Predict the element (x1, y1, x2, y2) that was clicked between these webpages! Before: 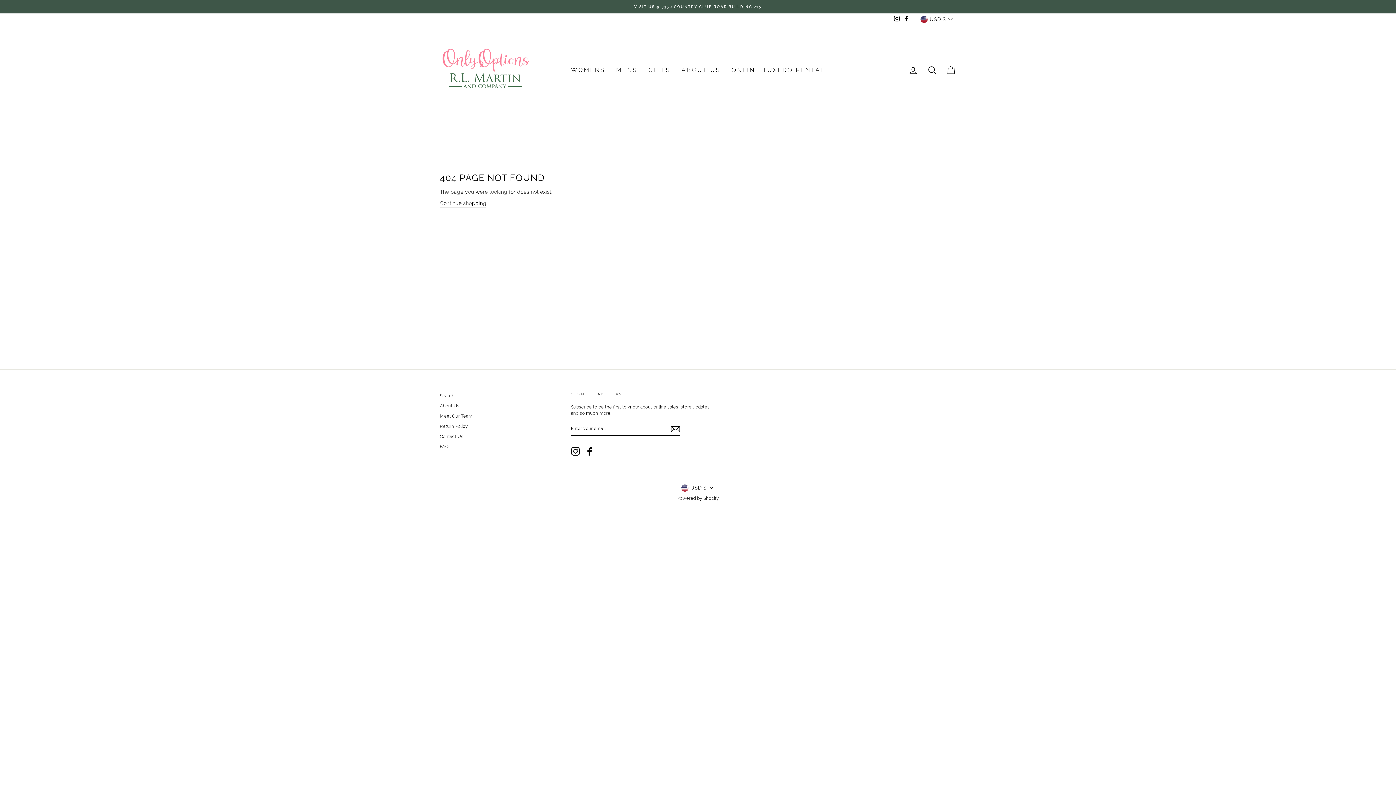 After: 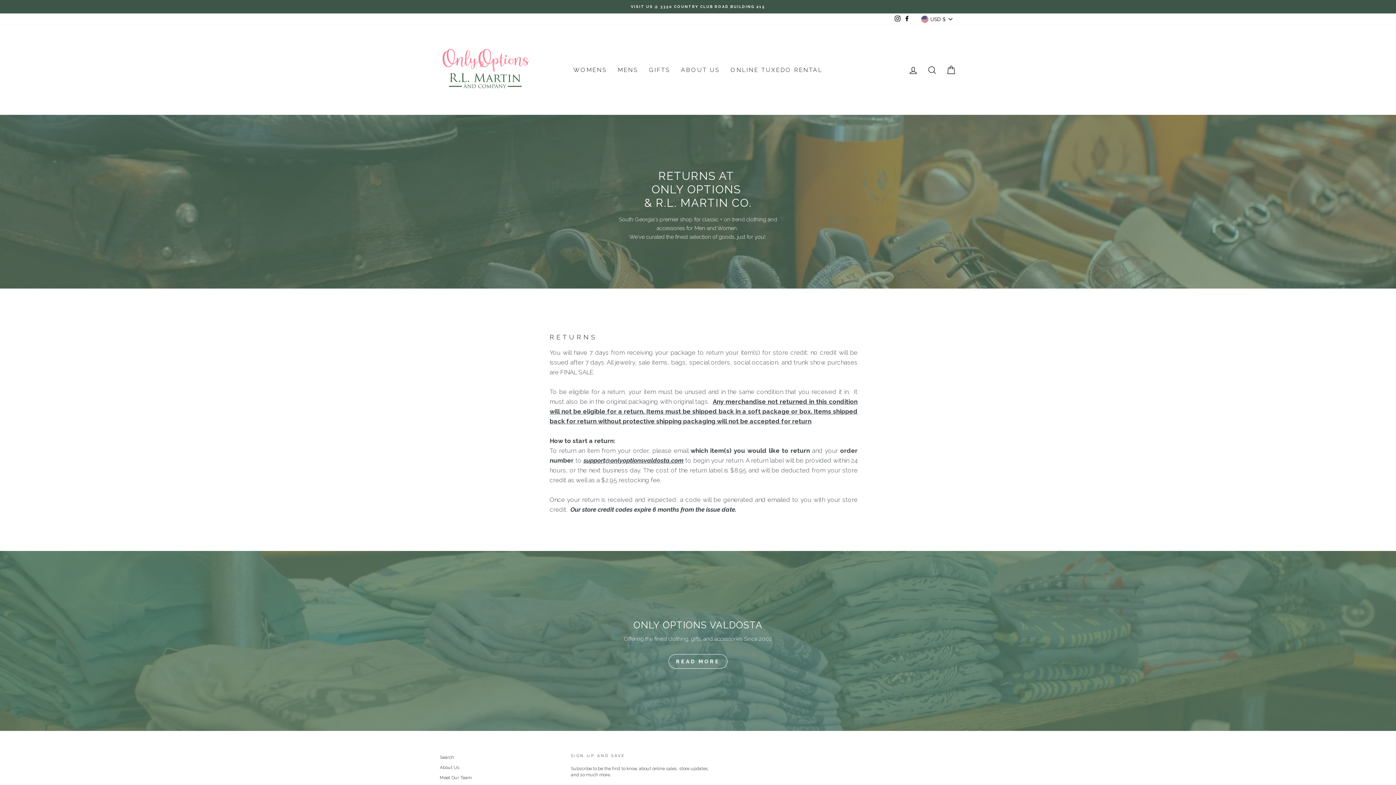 Action: label: Return Policy bbox: (440, 422, 467, 431)